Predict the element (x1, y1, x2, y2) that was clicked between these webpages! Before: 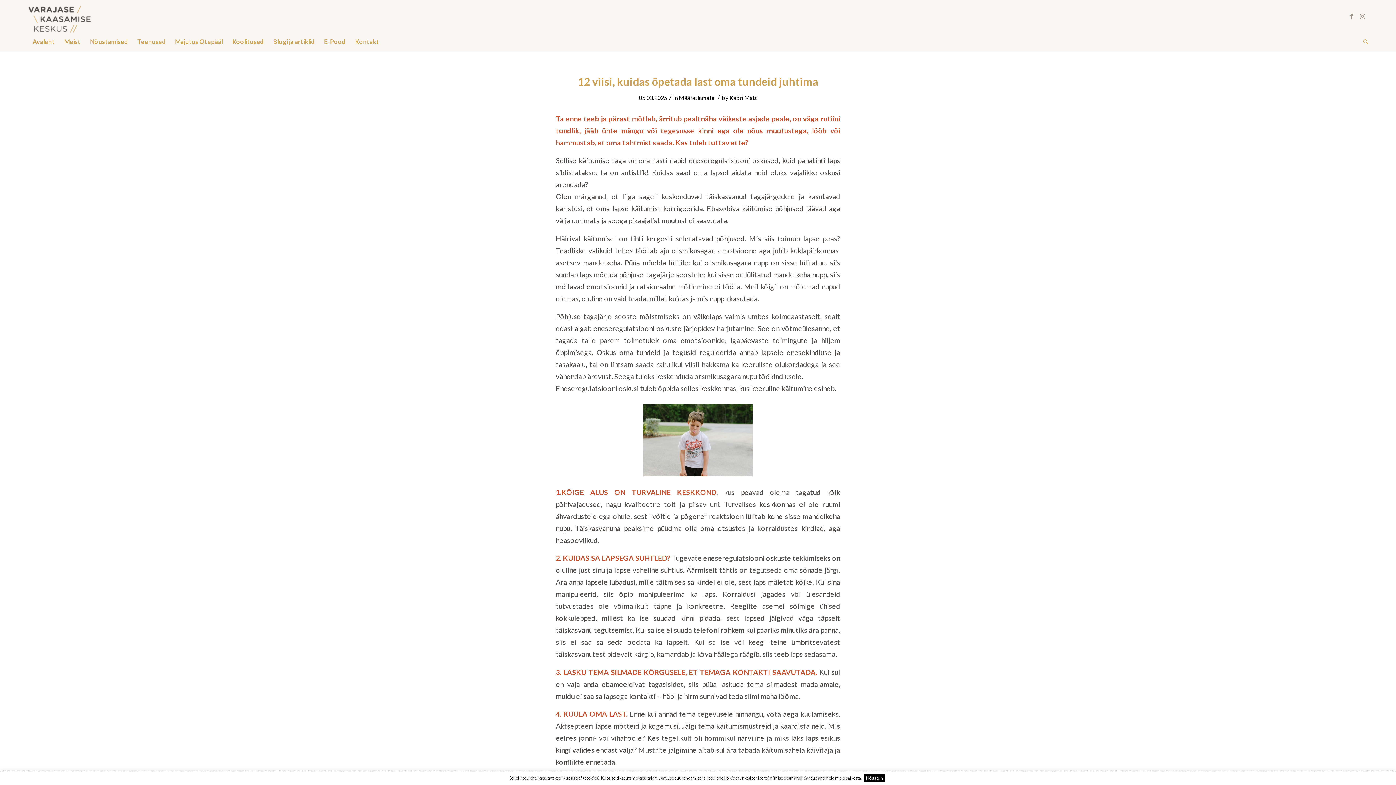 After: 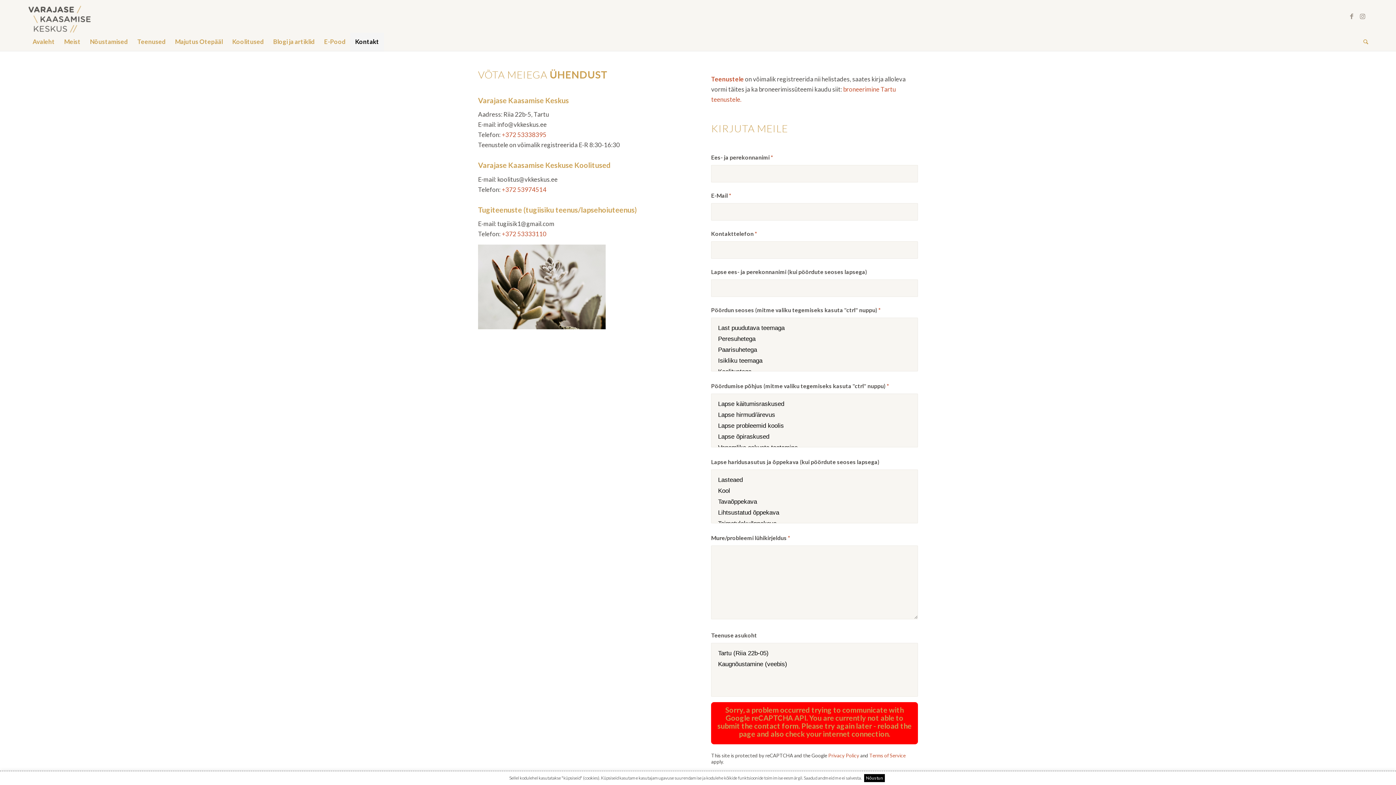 Action: label: Kontakt bbox: (350, 32, 383, 50)